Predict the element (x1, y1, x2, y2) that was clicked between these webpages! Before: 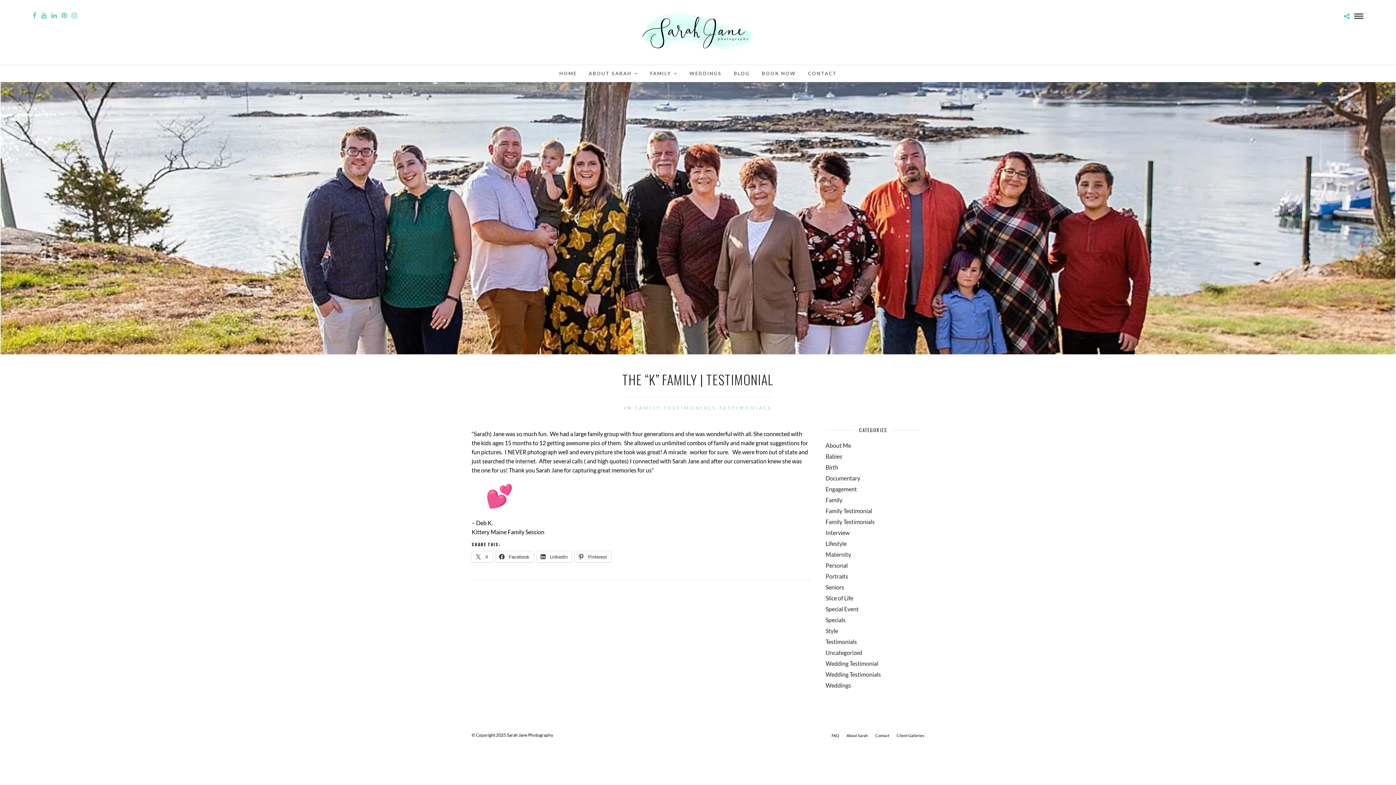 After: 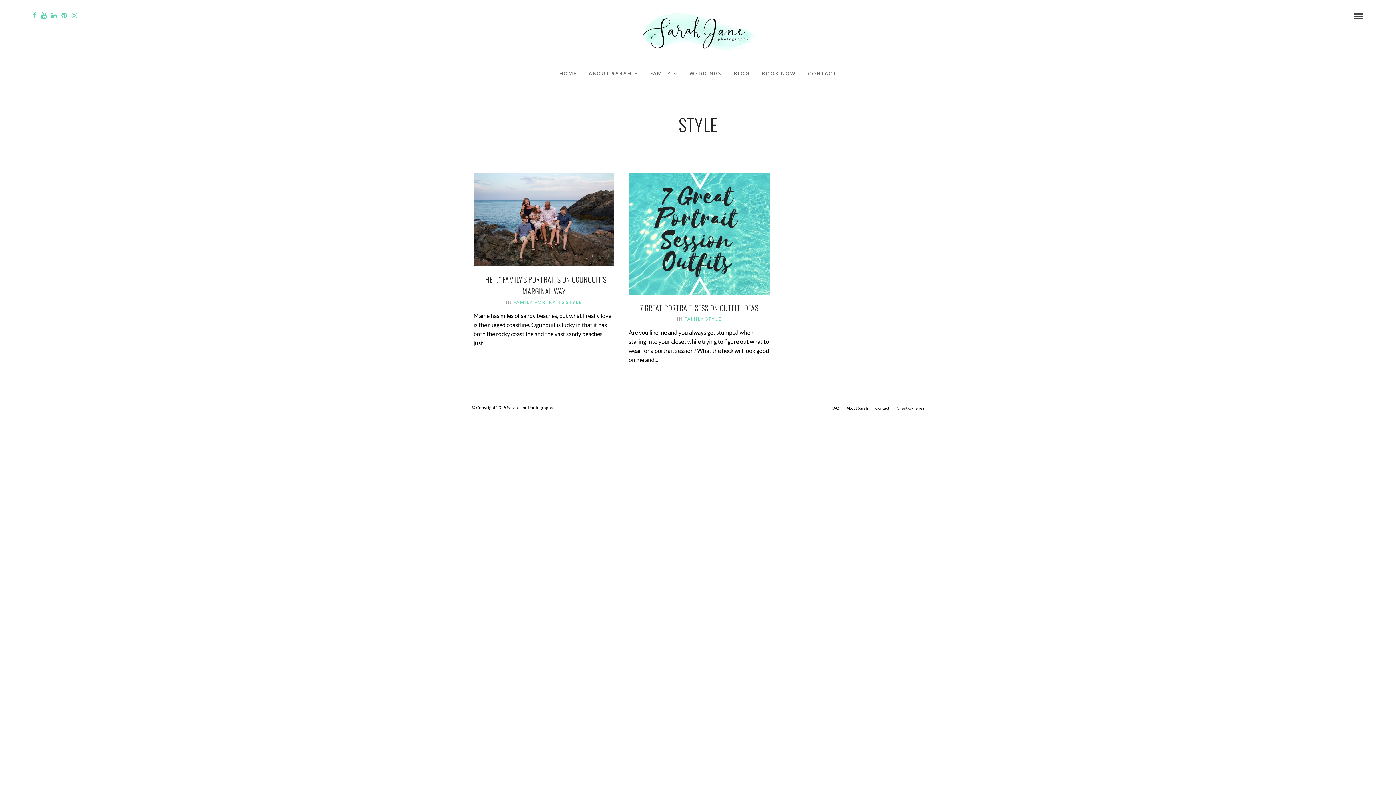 Action: bbox: (825, 627, 838, 634) label: Style